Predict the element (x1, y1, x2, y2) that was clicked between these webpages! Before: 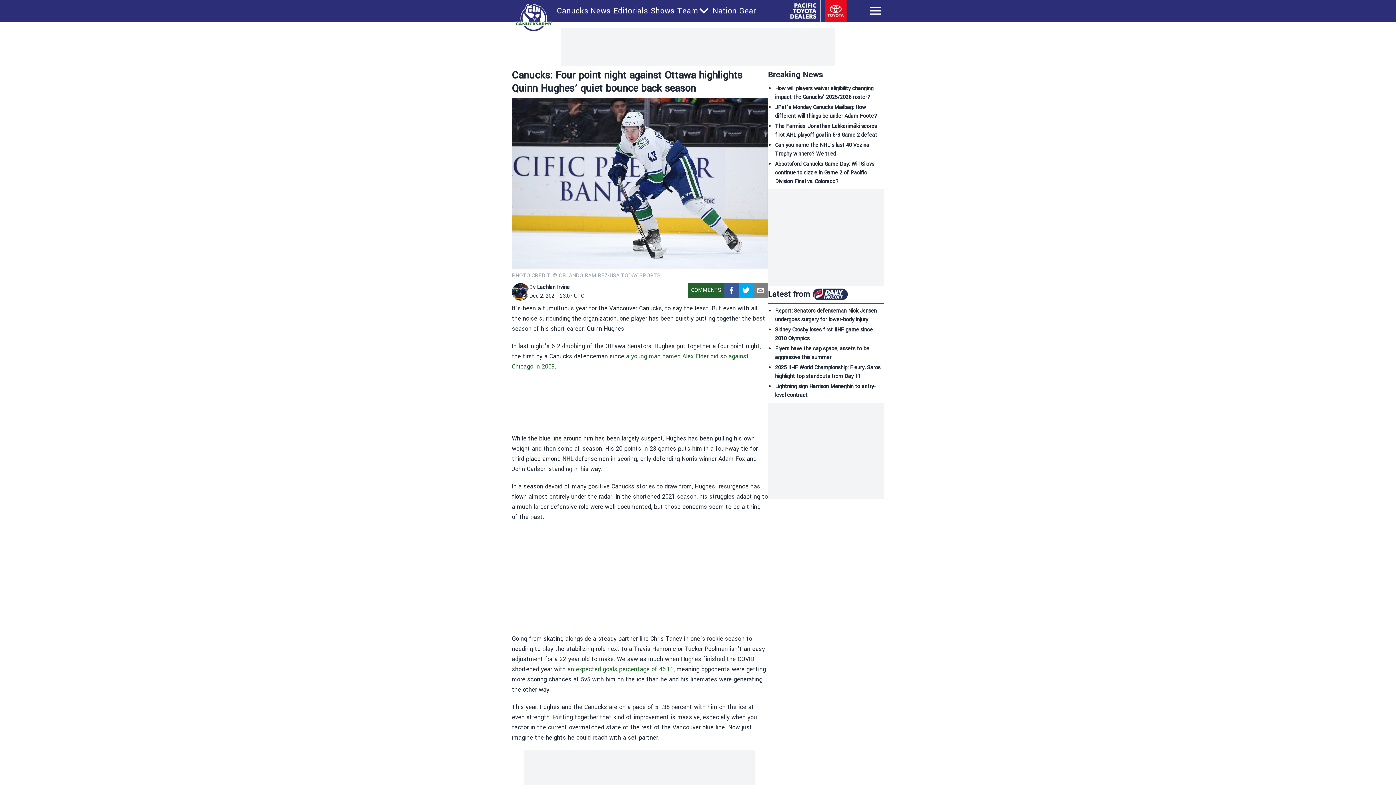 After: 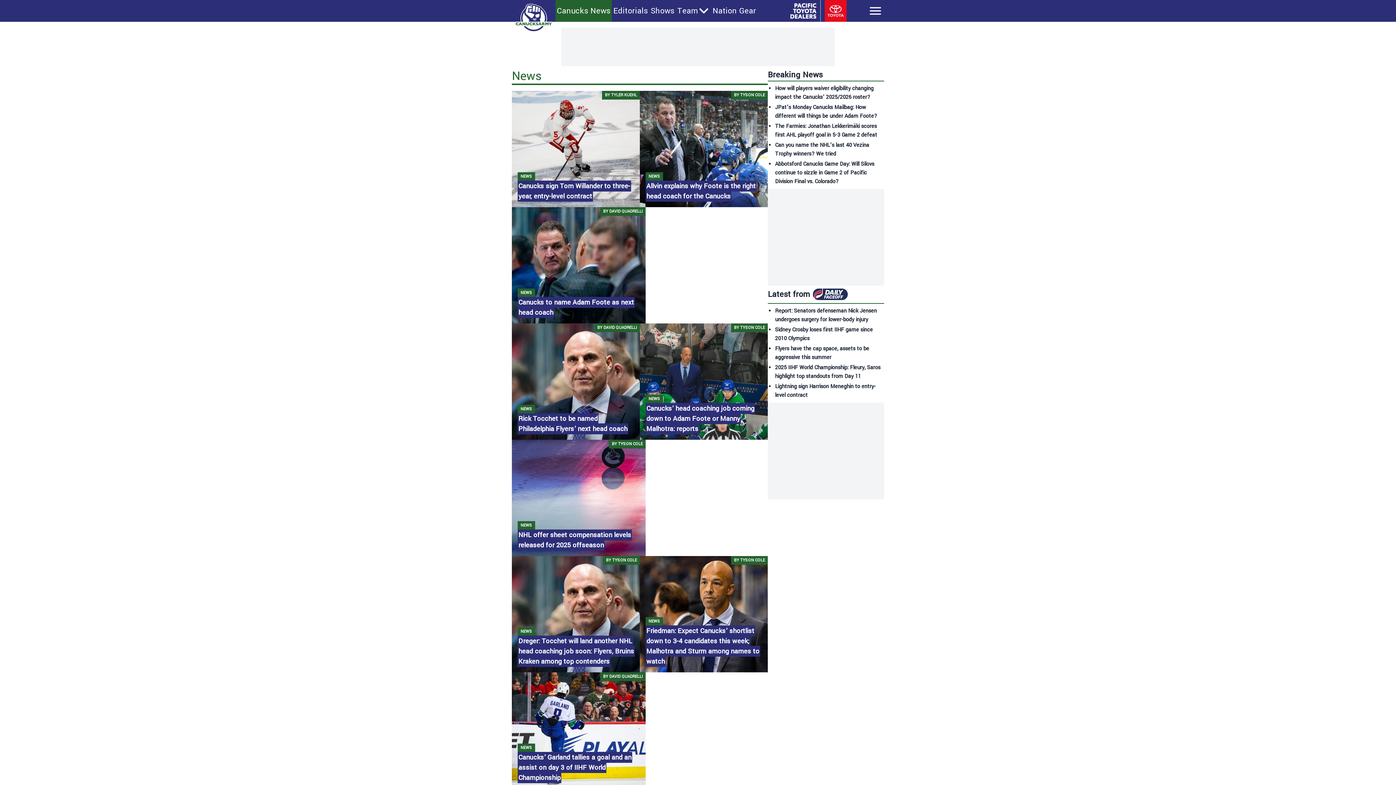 Action: bbox: (557, 5, 610, 16) label: Canucks News